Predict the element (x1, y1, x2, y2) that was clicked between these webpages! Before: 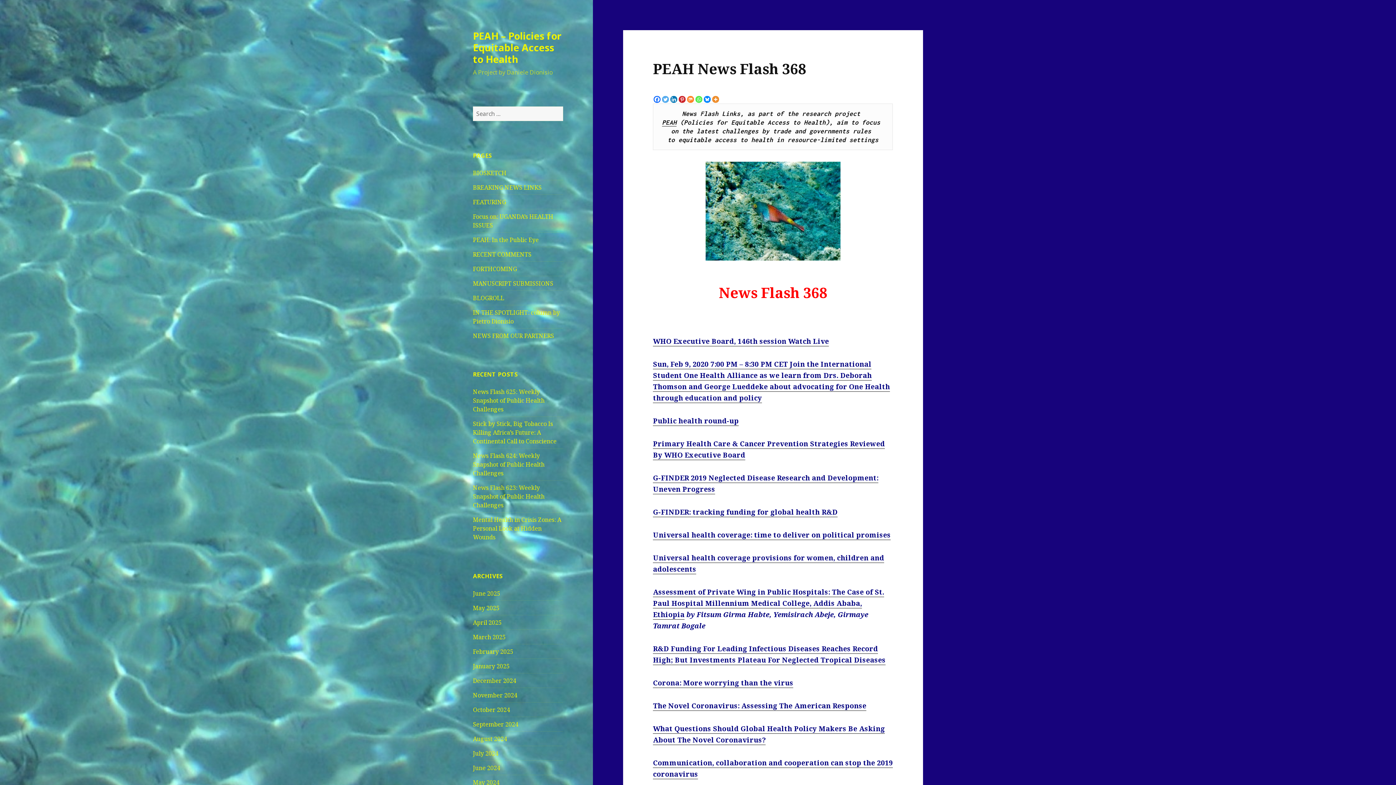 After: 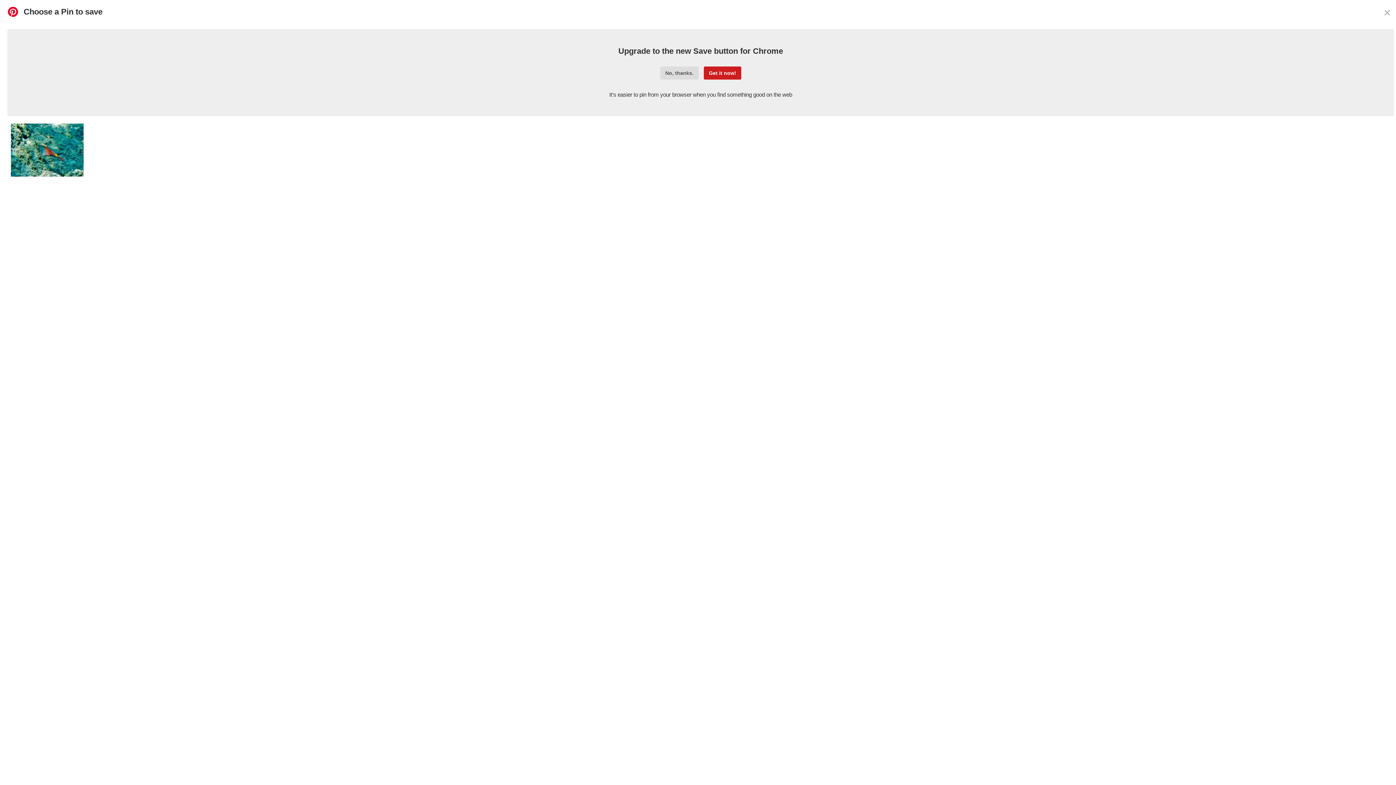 Action: bbox: (678, 96, 685, 102) label: Pinterest